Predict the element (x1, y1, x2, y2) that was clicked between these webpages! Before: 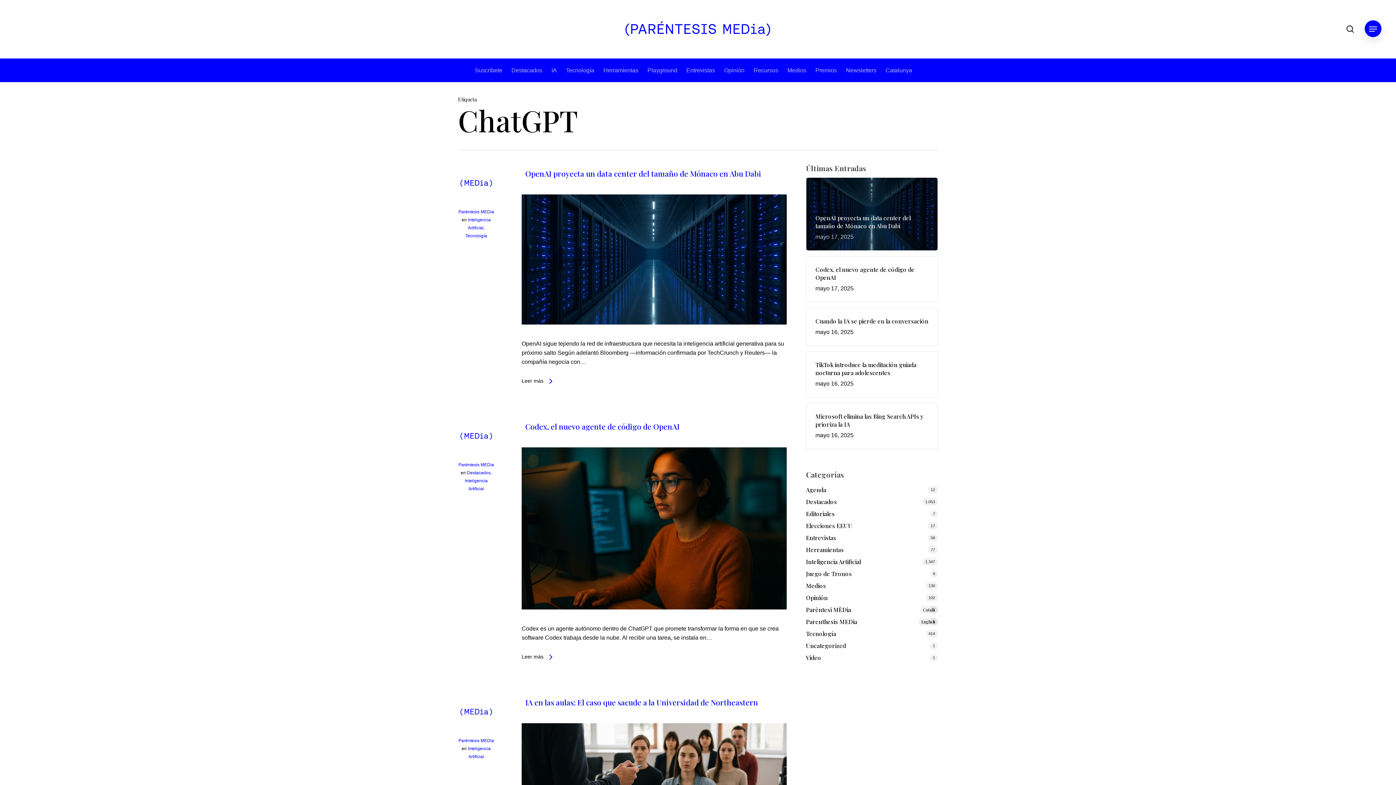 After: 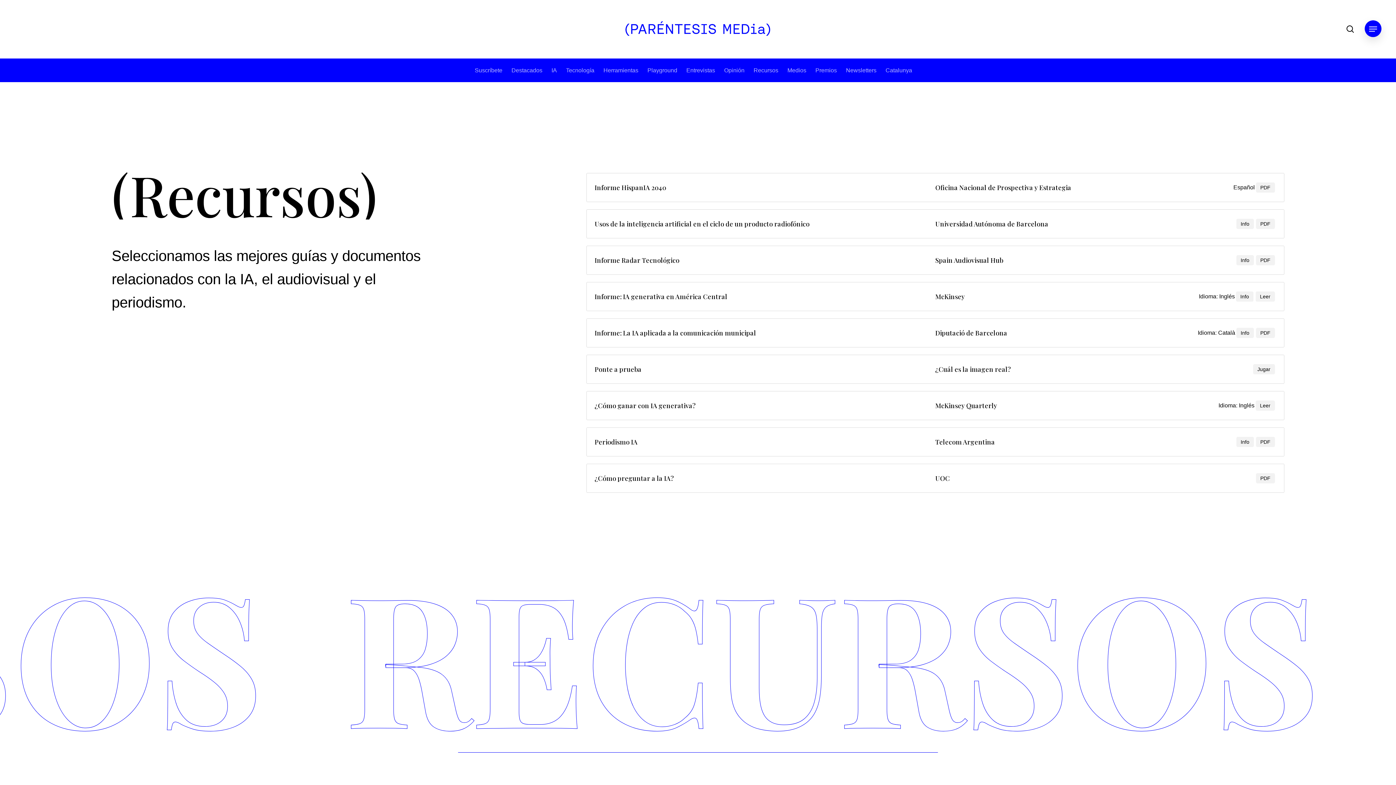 Action: label: Recursos bbox: (753, 58, 778, 82)